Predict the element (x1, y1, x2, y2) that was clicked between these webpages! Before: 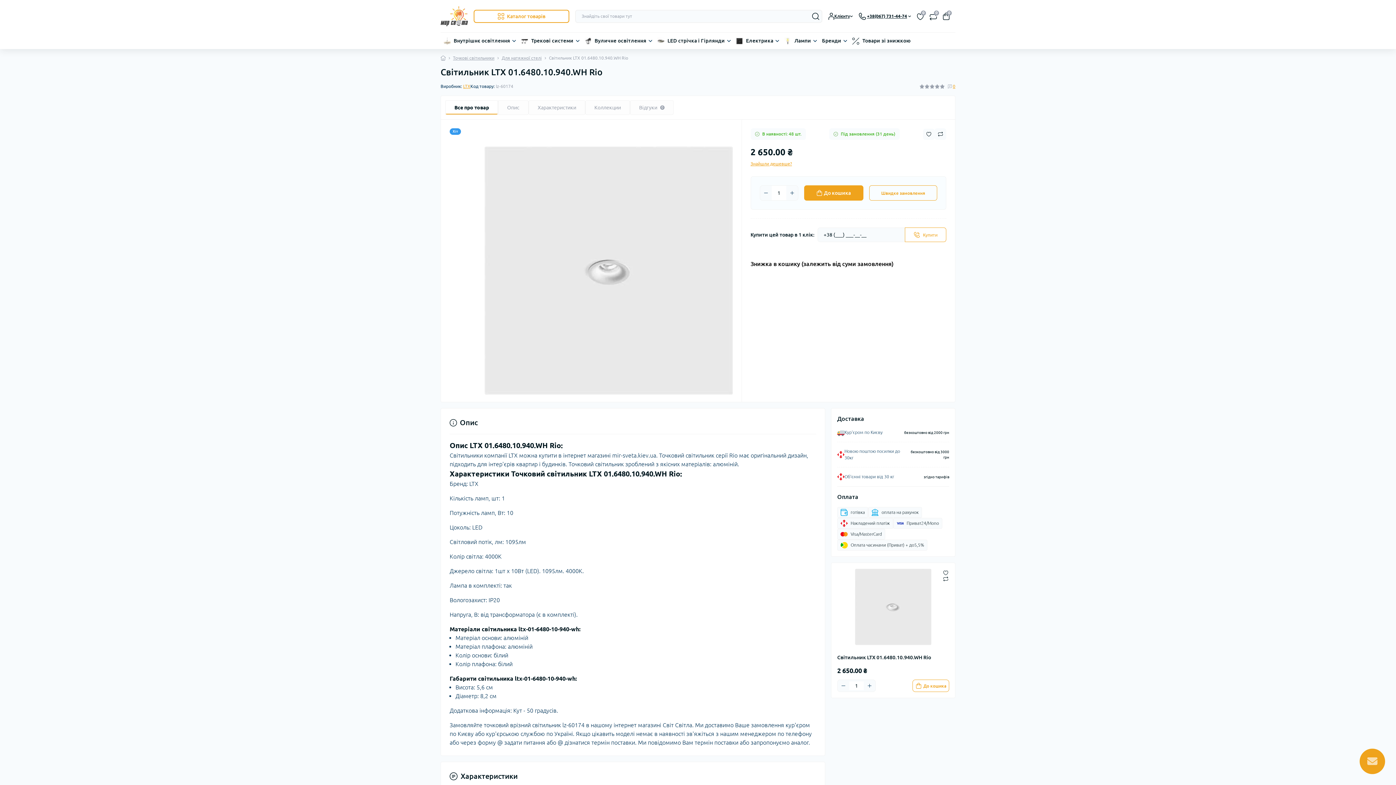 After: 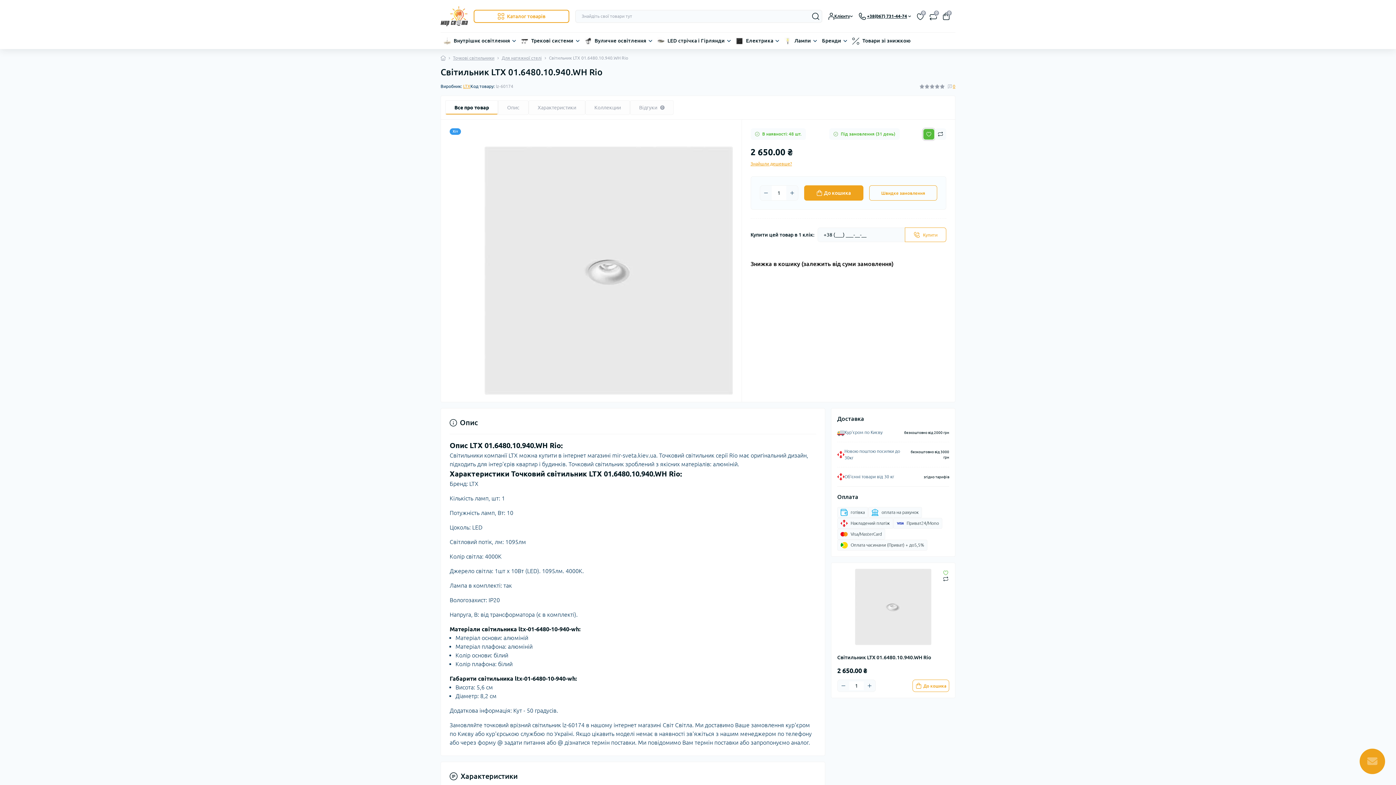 Action: label: Wishlist button bbox: (923, 128, 934, 139)